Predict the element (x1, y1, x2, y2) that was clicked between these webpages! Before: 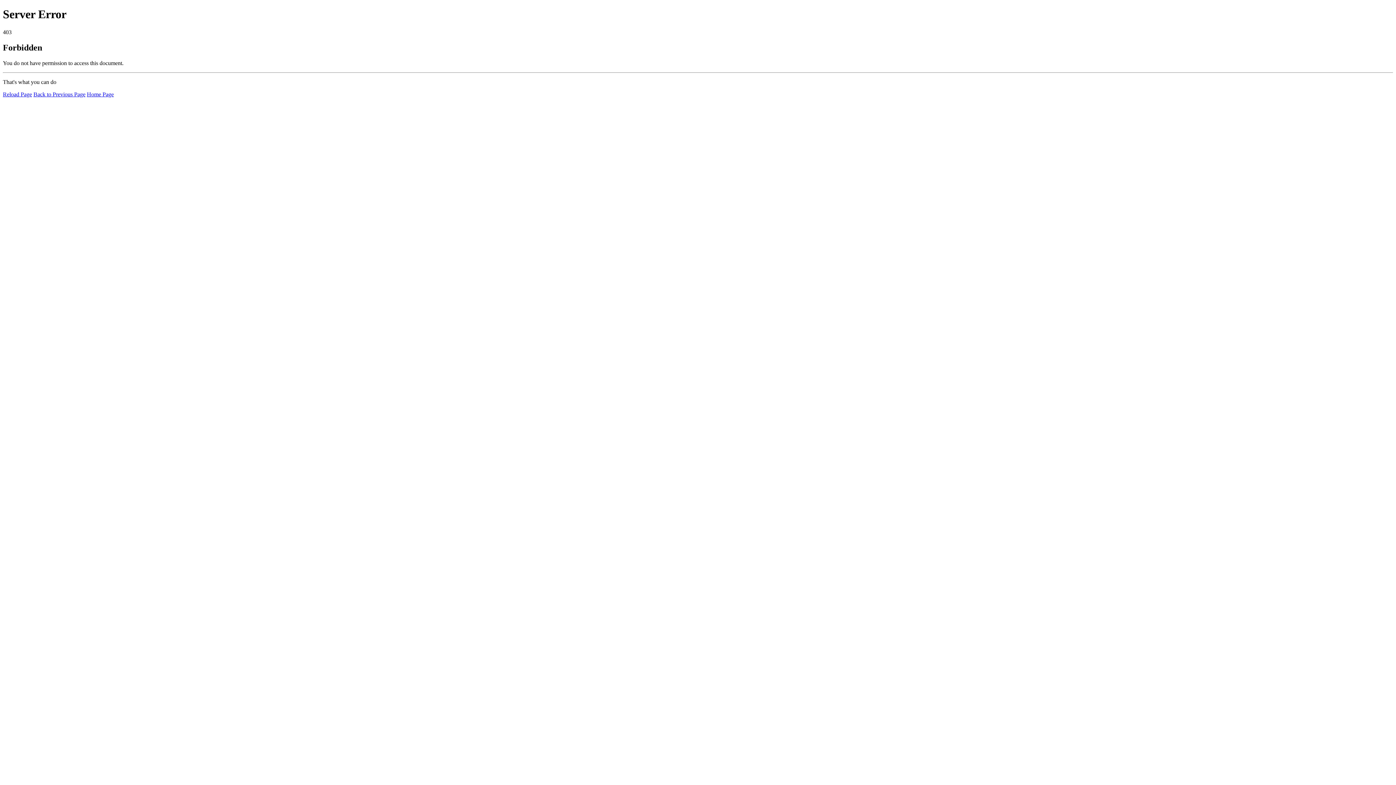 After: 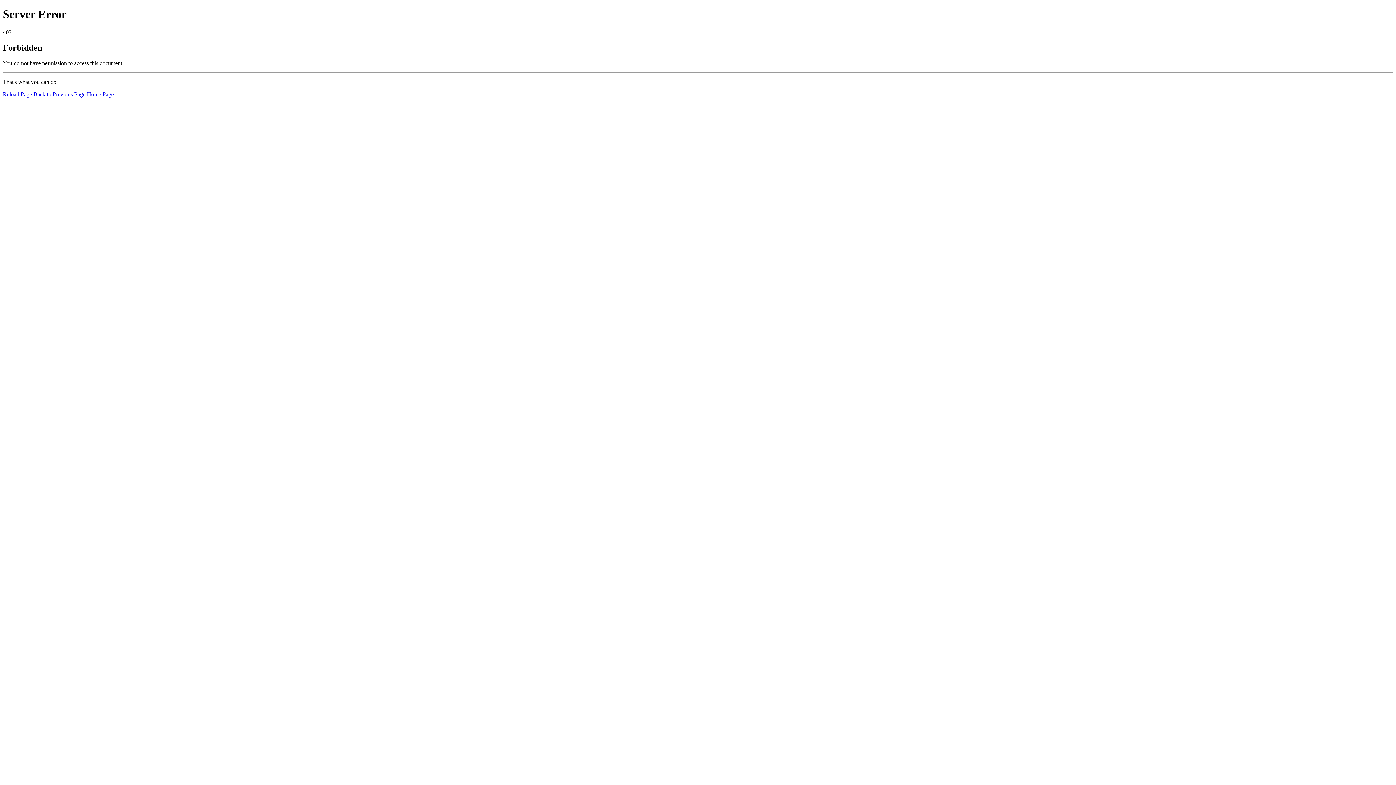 Action: label: Home Page bbox: (86, 91, 113, 97)